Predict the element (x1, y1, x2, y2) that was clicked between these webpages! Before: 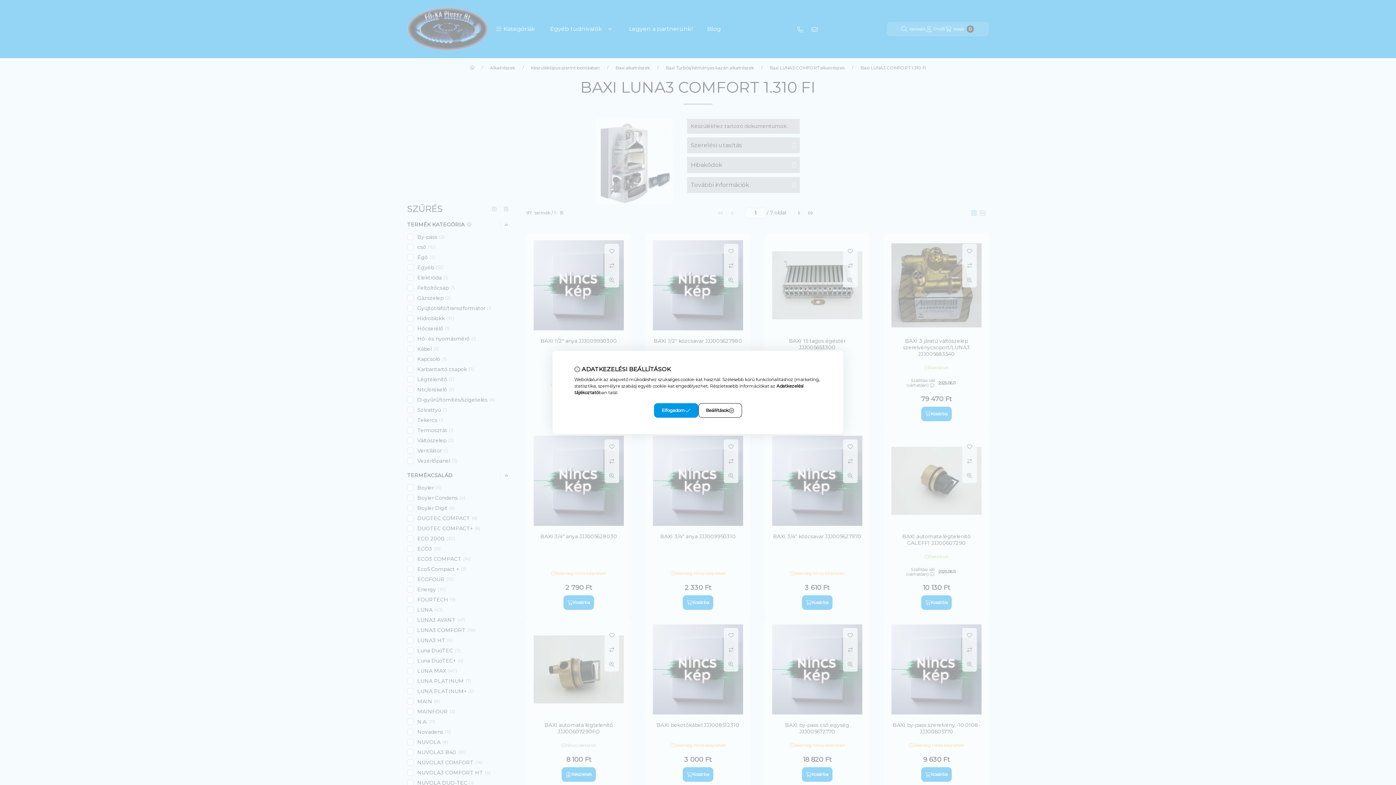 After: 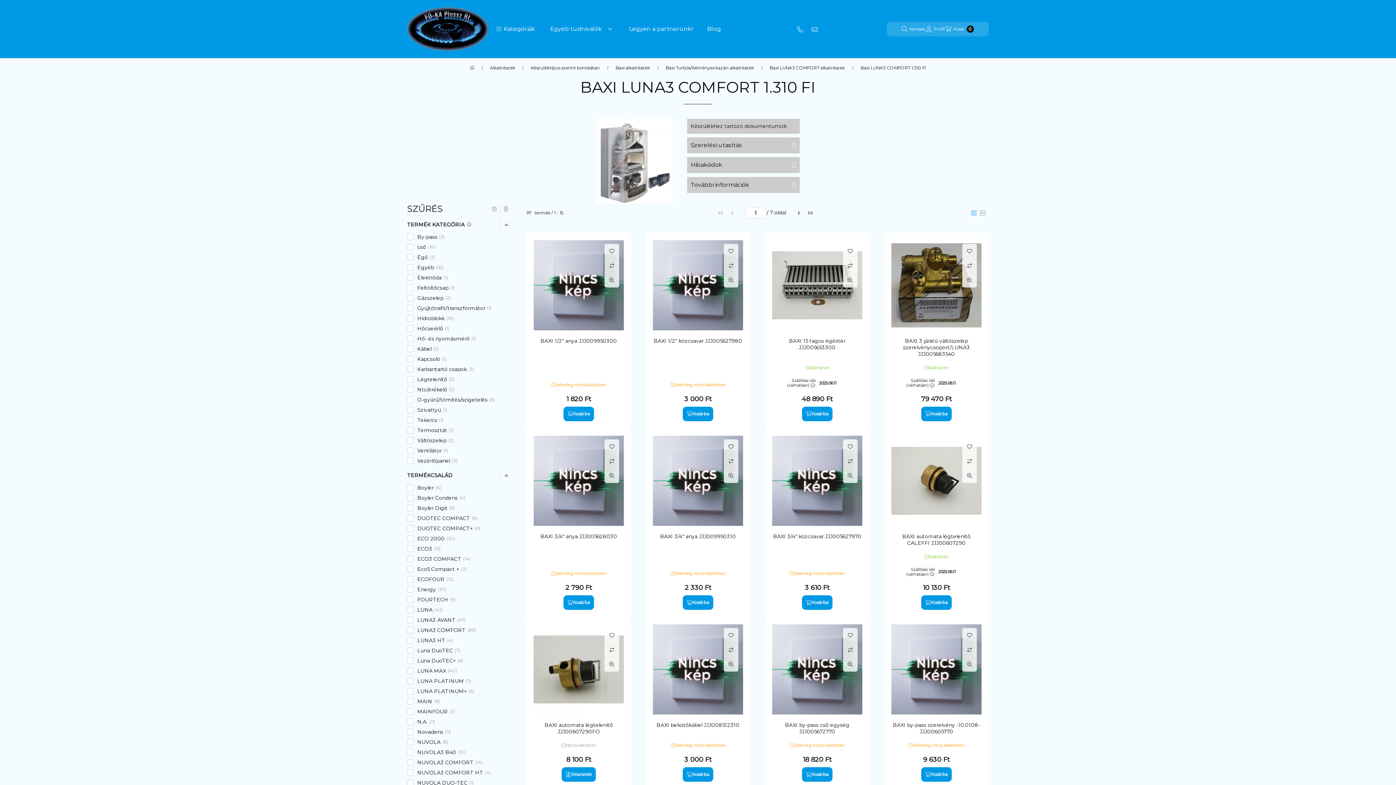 Action: label: Elfogadom bbox: (654, 403, 698, 418)